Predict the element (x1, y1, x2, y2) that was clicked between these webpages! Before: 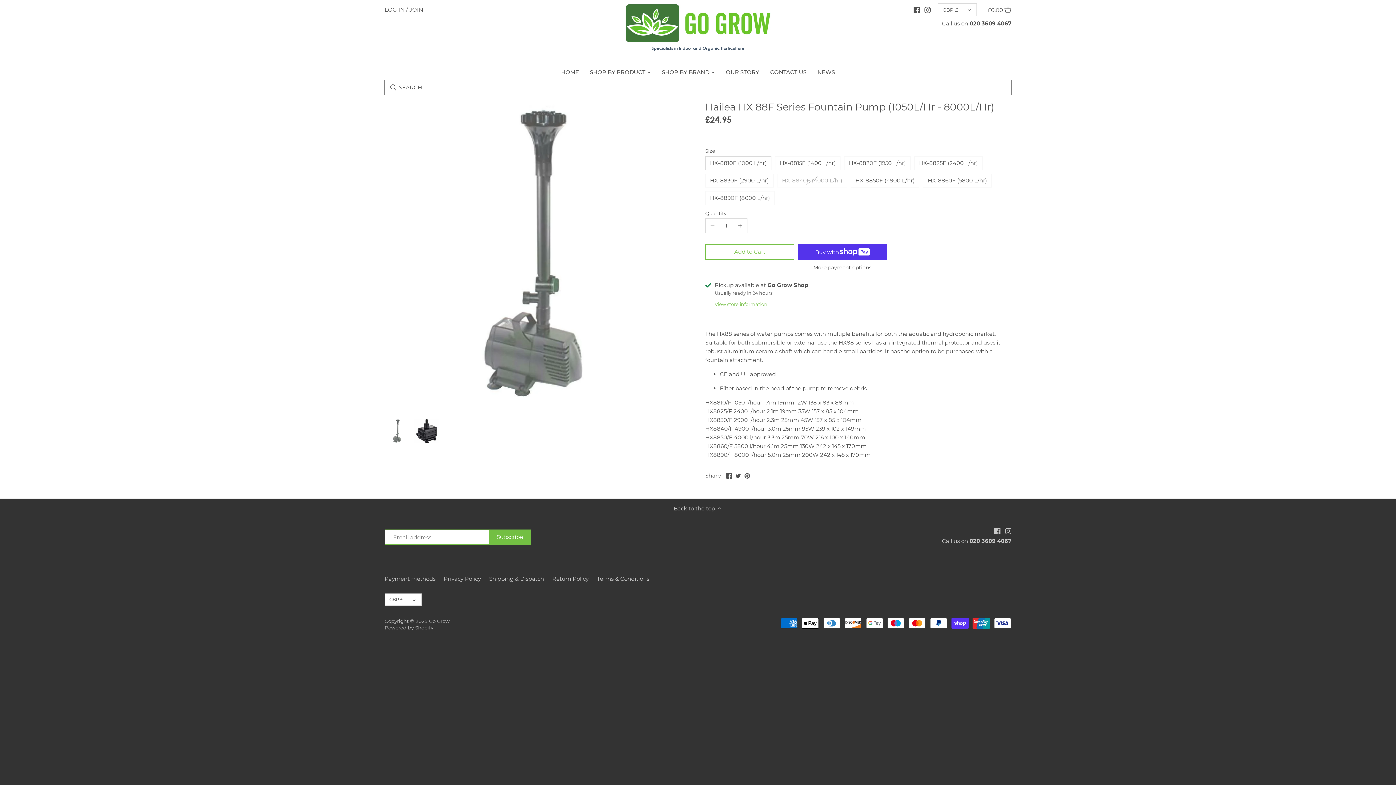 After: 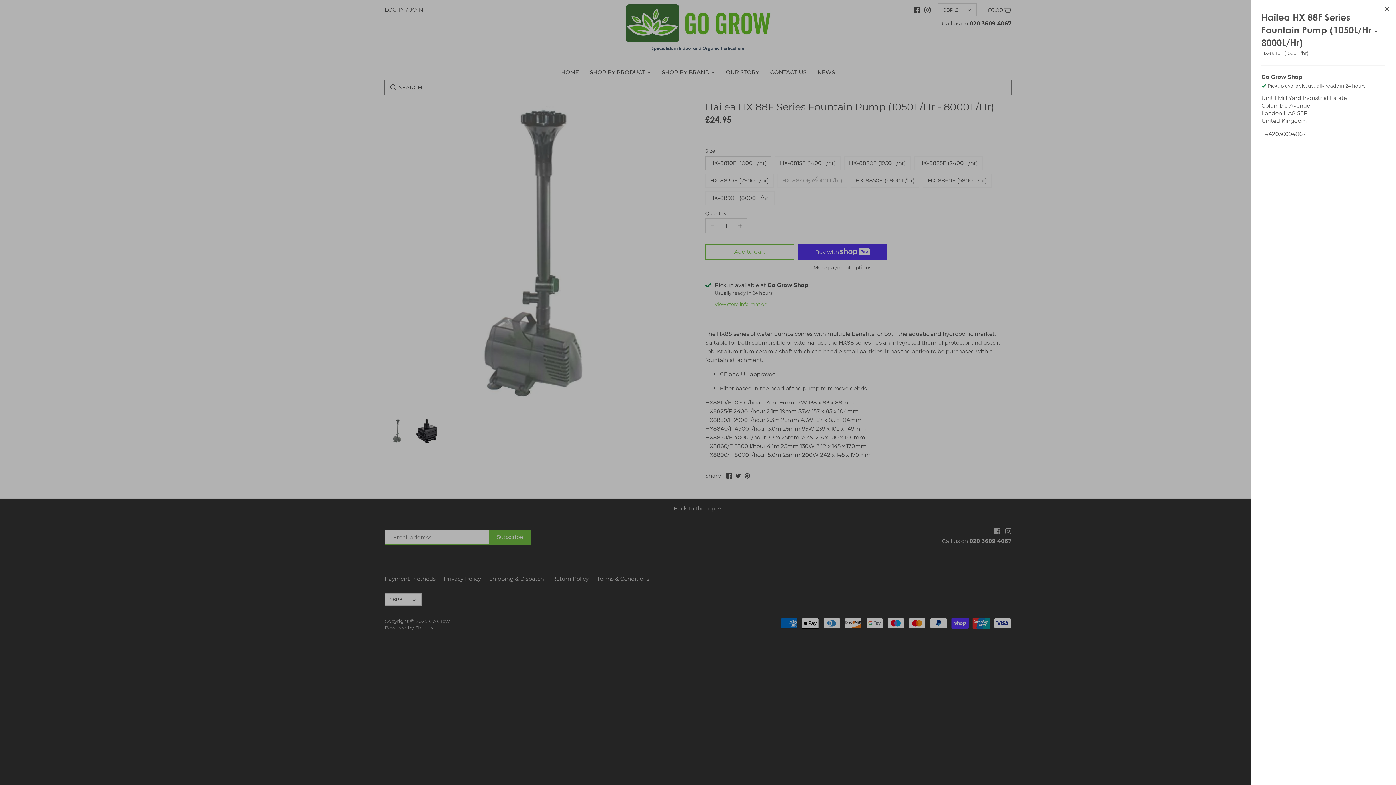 Action: bbox: (714, 300, 767, 307) label: View store information